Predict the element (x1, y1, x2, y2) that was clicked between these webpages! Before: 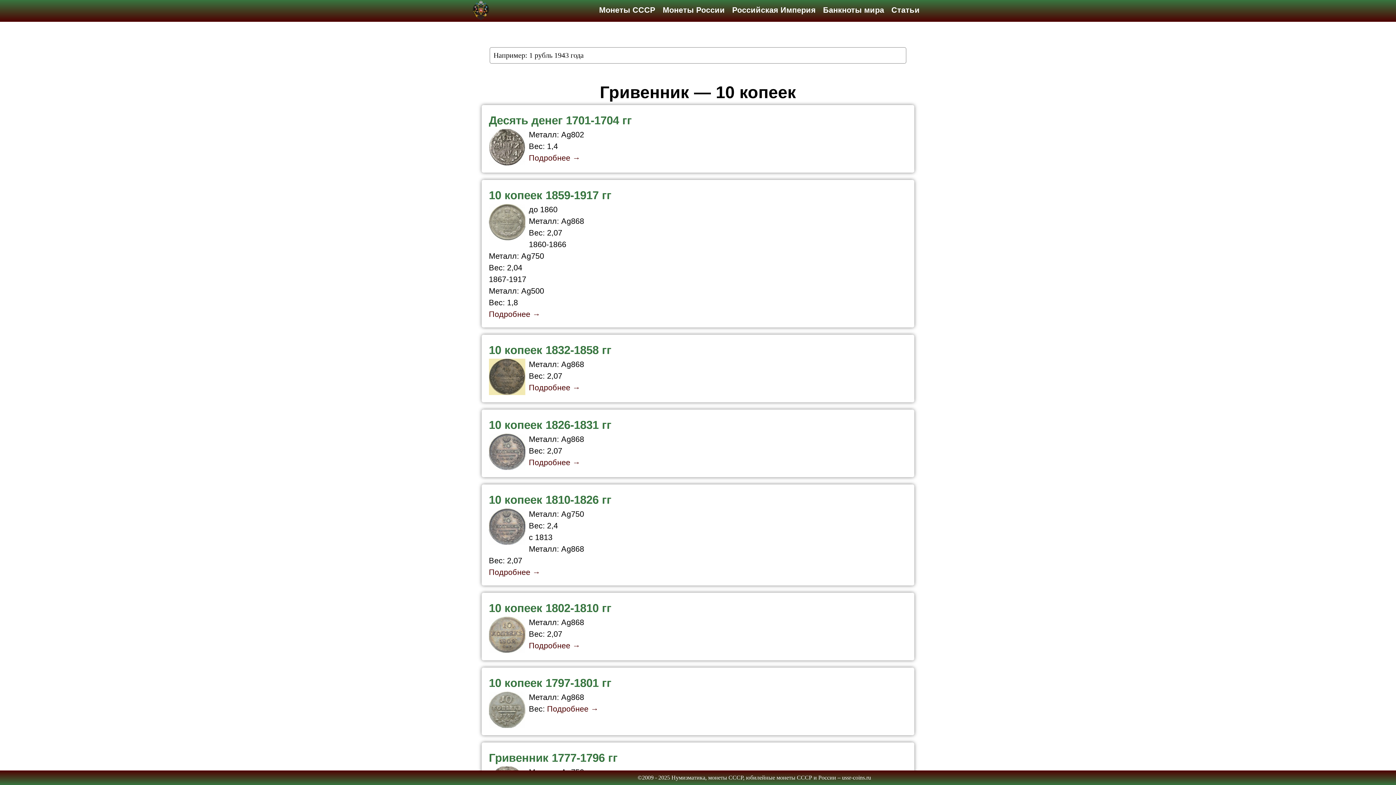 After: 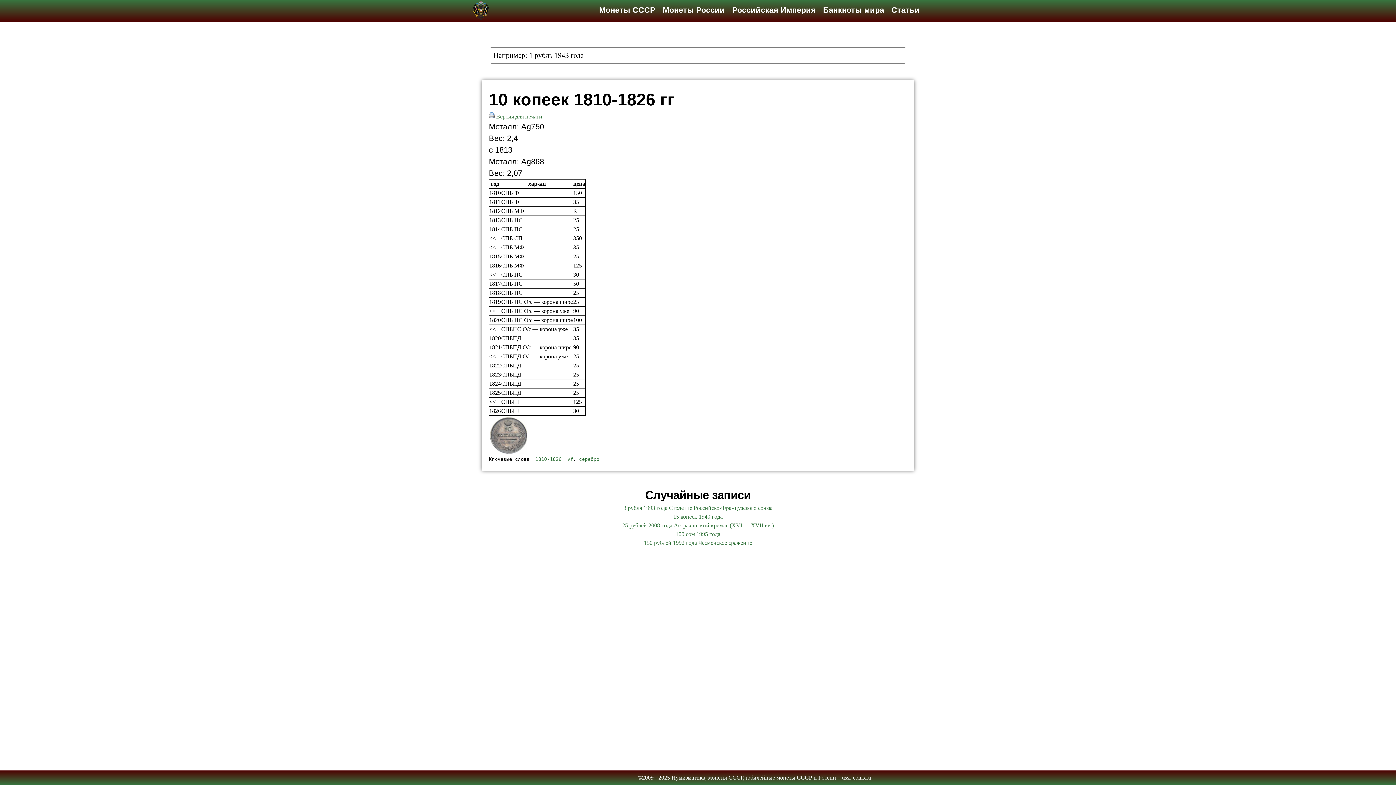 Action: bbox: (489, 568, 540, 577) label: Подробнее →